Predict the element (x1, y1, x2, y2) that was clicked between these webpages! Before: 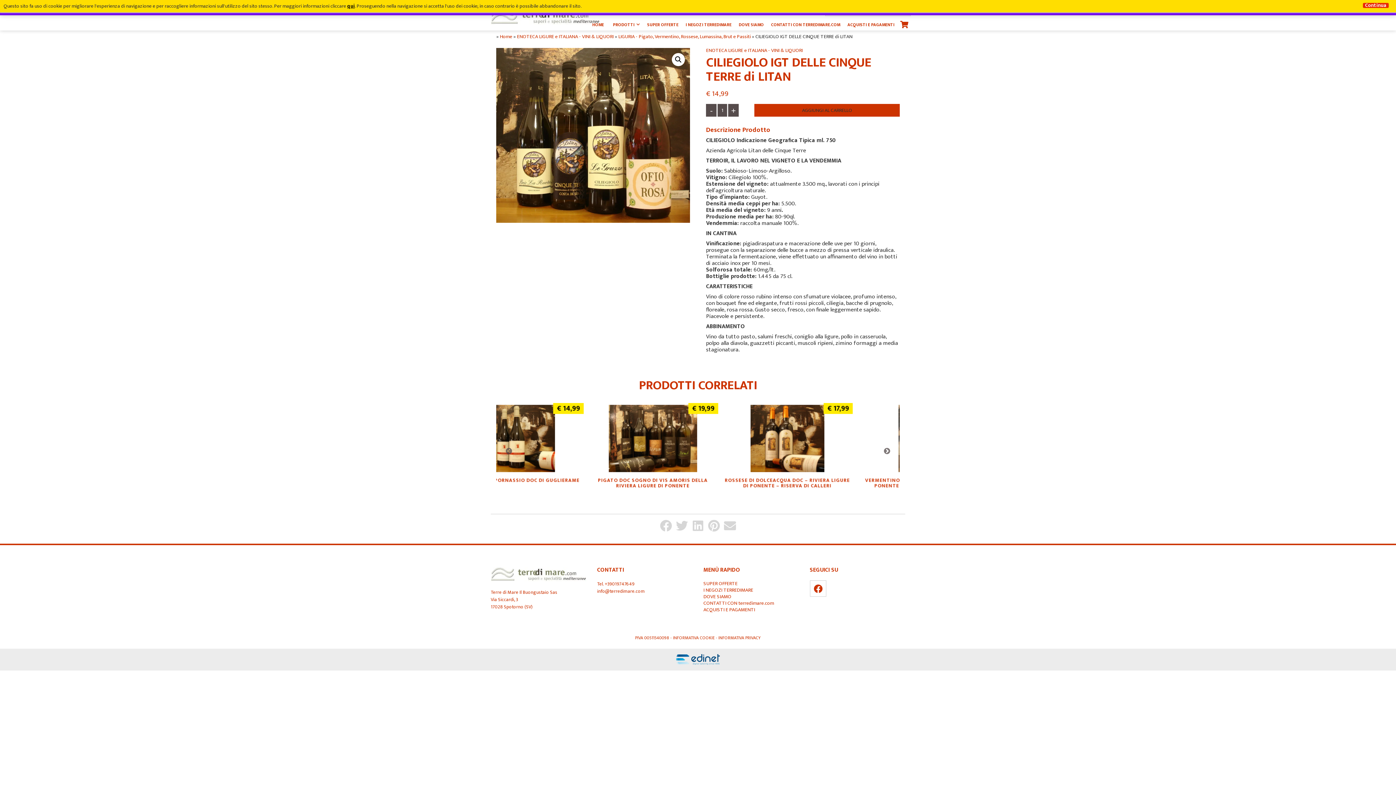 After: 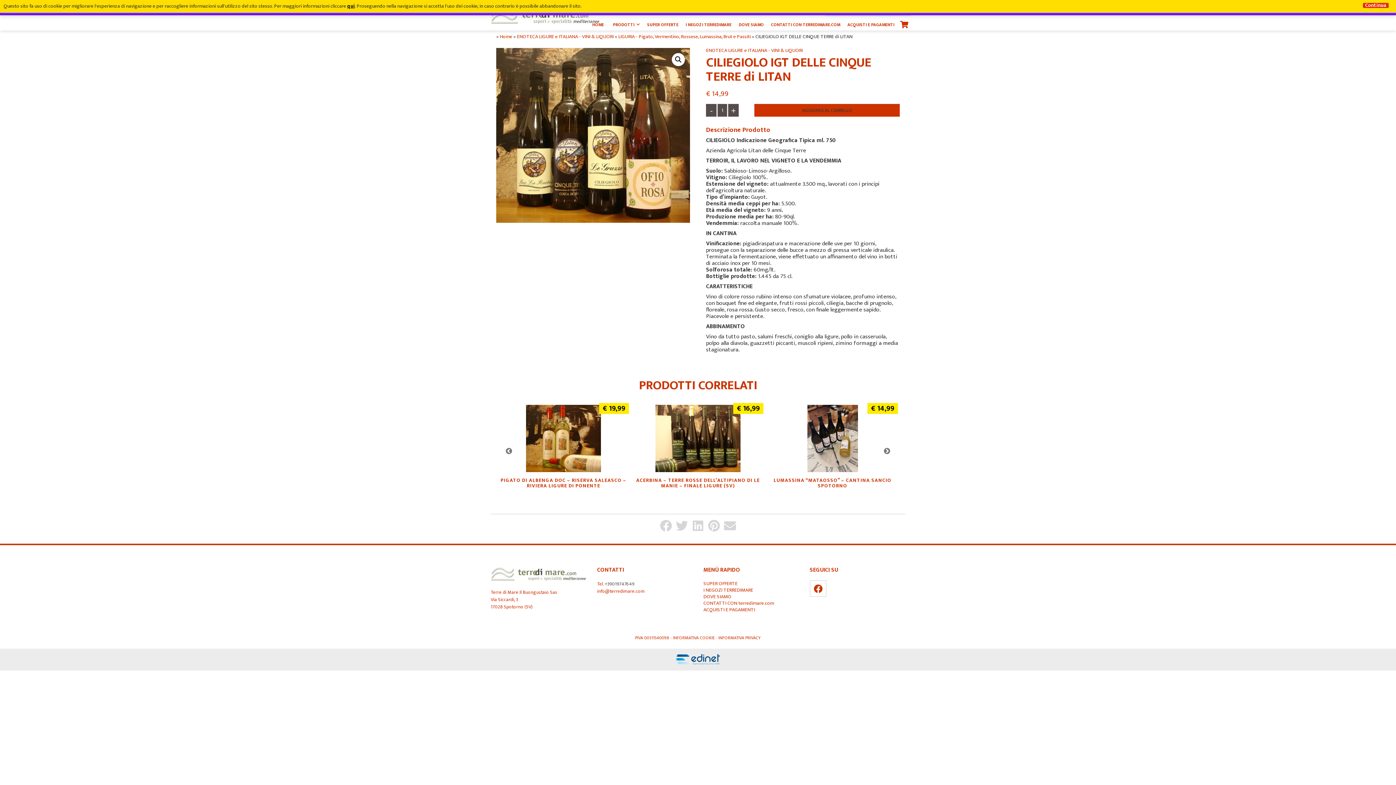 Action: bbox: (604, 580, 634, 588) label: +39019747649